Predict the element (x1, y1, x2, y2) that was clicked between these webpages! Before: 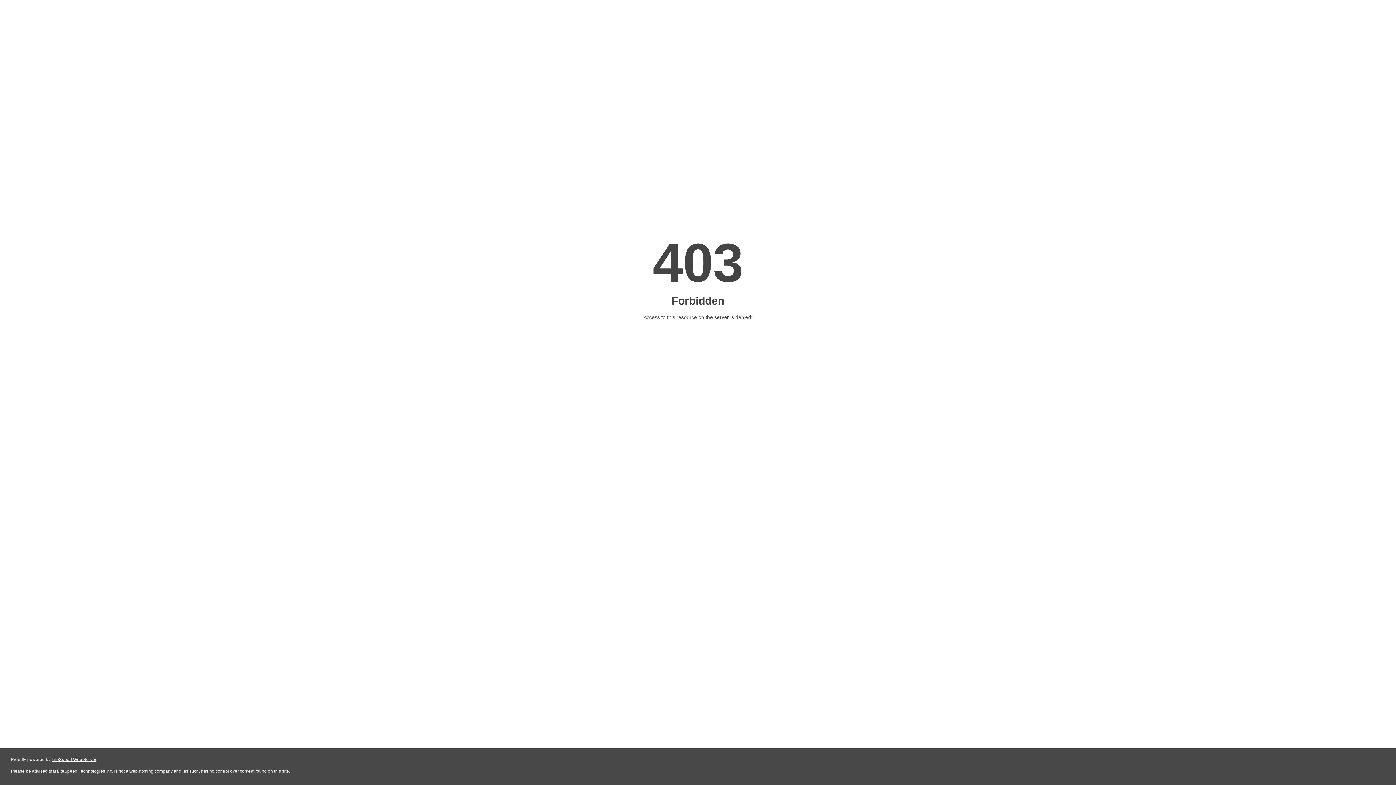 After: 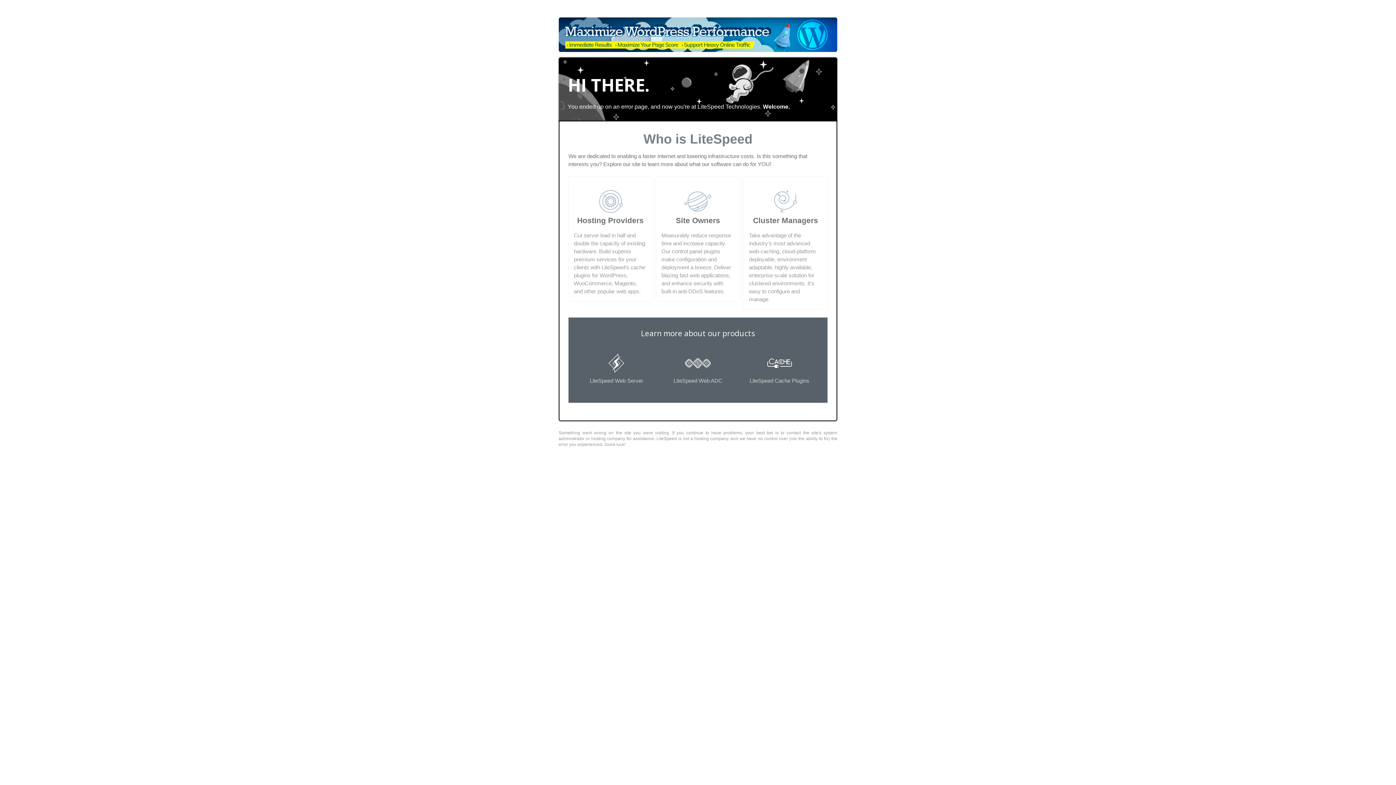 Action: bbox: (51, 757, 96, 762) label: LiteSpeed Web Server